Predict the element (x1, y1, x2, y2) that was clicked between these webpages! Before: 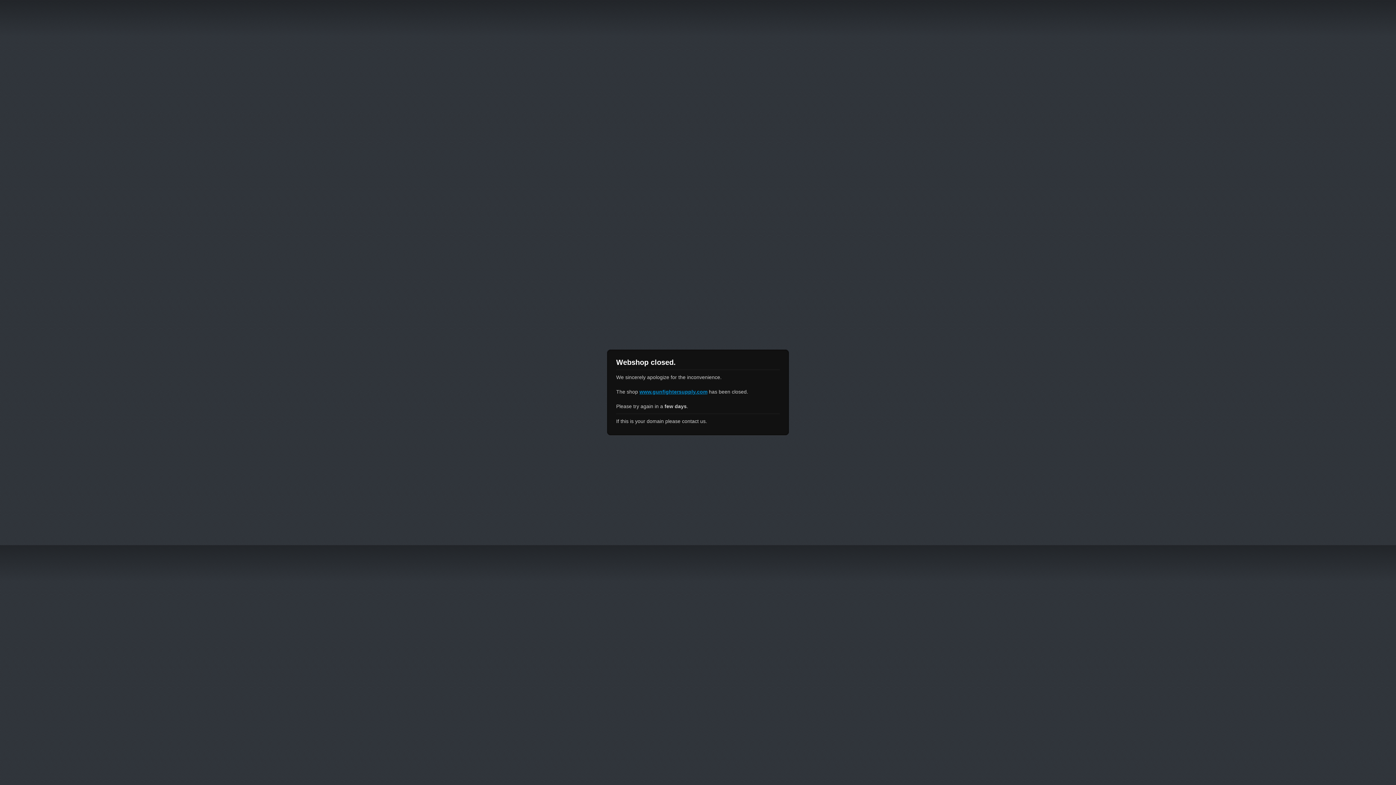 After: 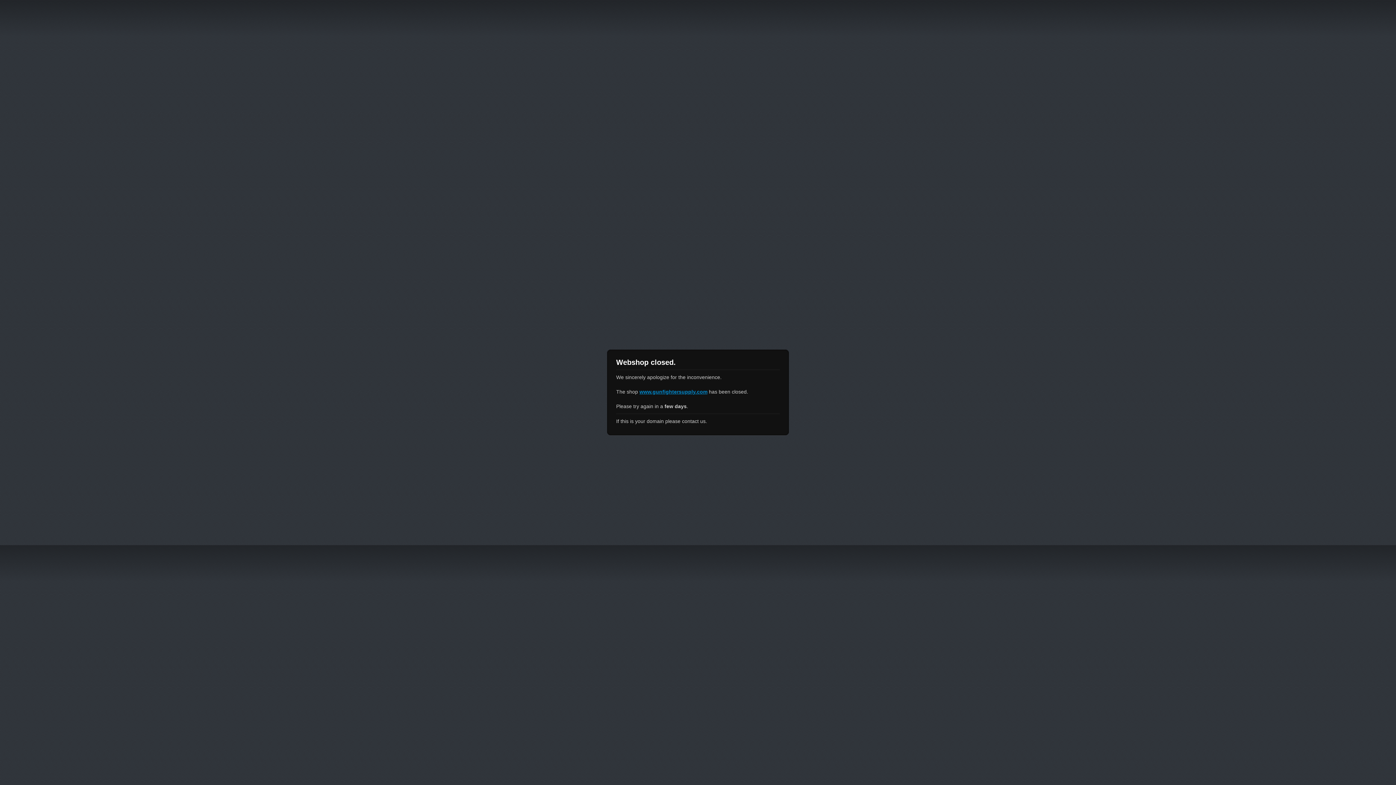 Action: bbox: (639, 389, 707, 394) label: www.gunfightersupply.com